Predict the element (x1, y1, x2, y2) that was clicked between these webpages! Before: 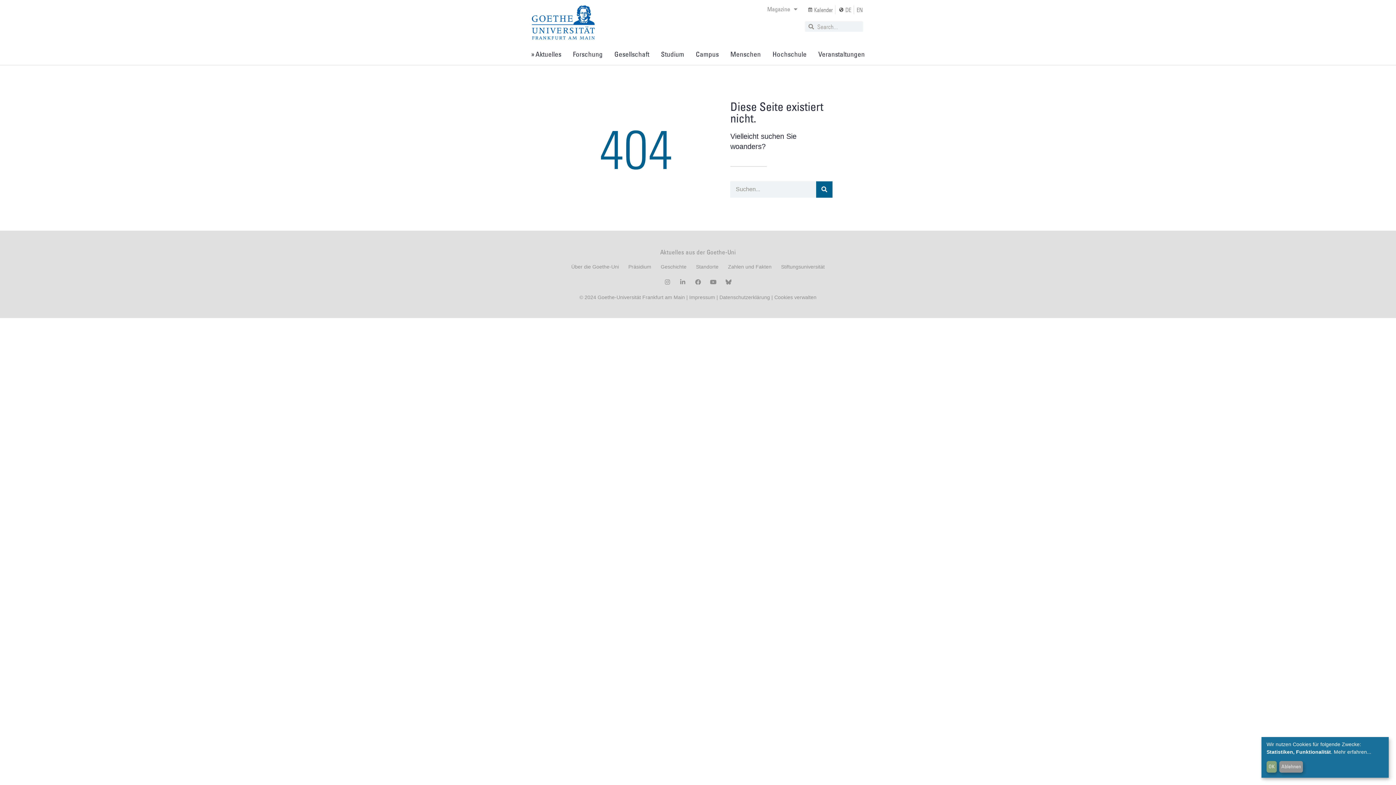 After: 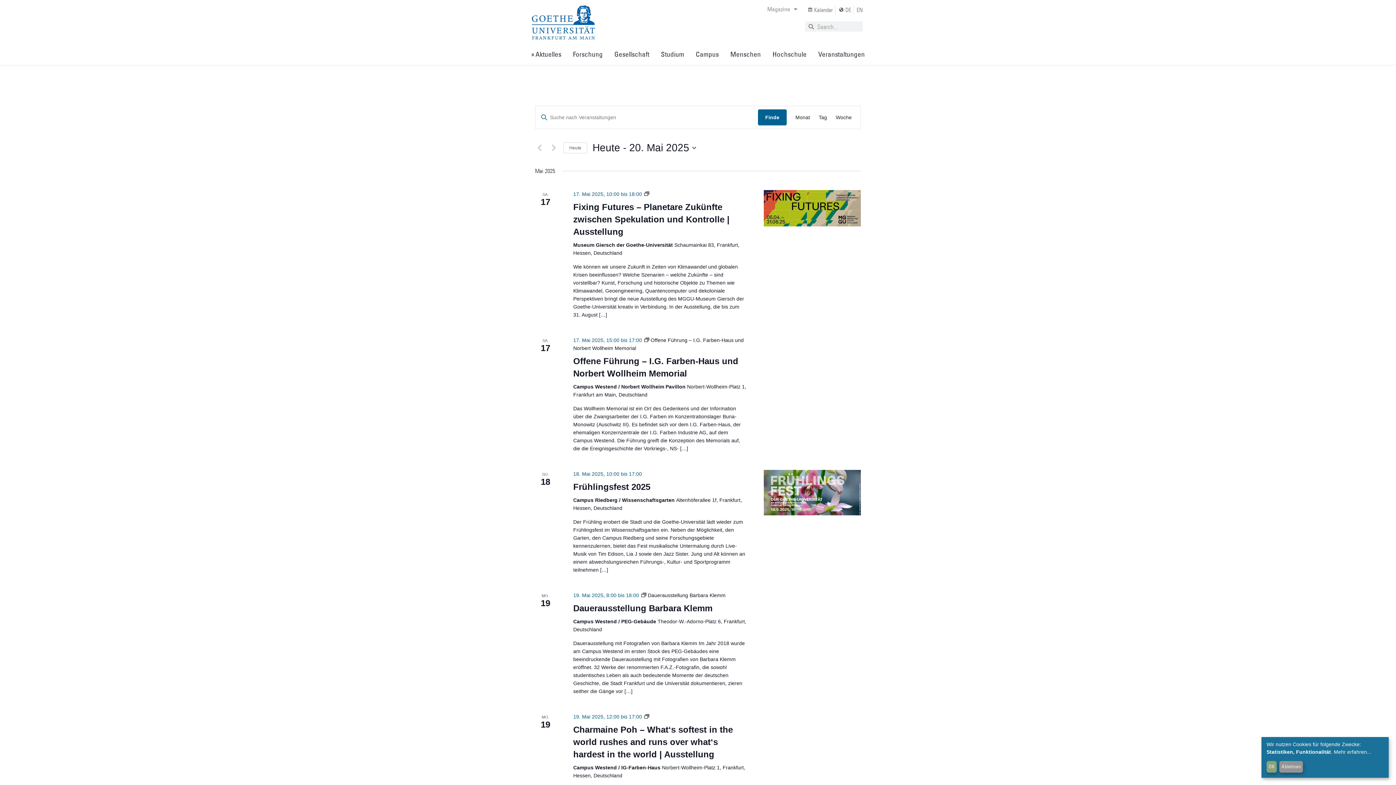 Action: bbox: (807, 5, 832, 14) label: Kalender